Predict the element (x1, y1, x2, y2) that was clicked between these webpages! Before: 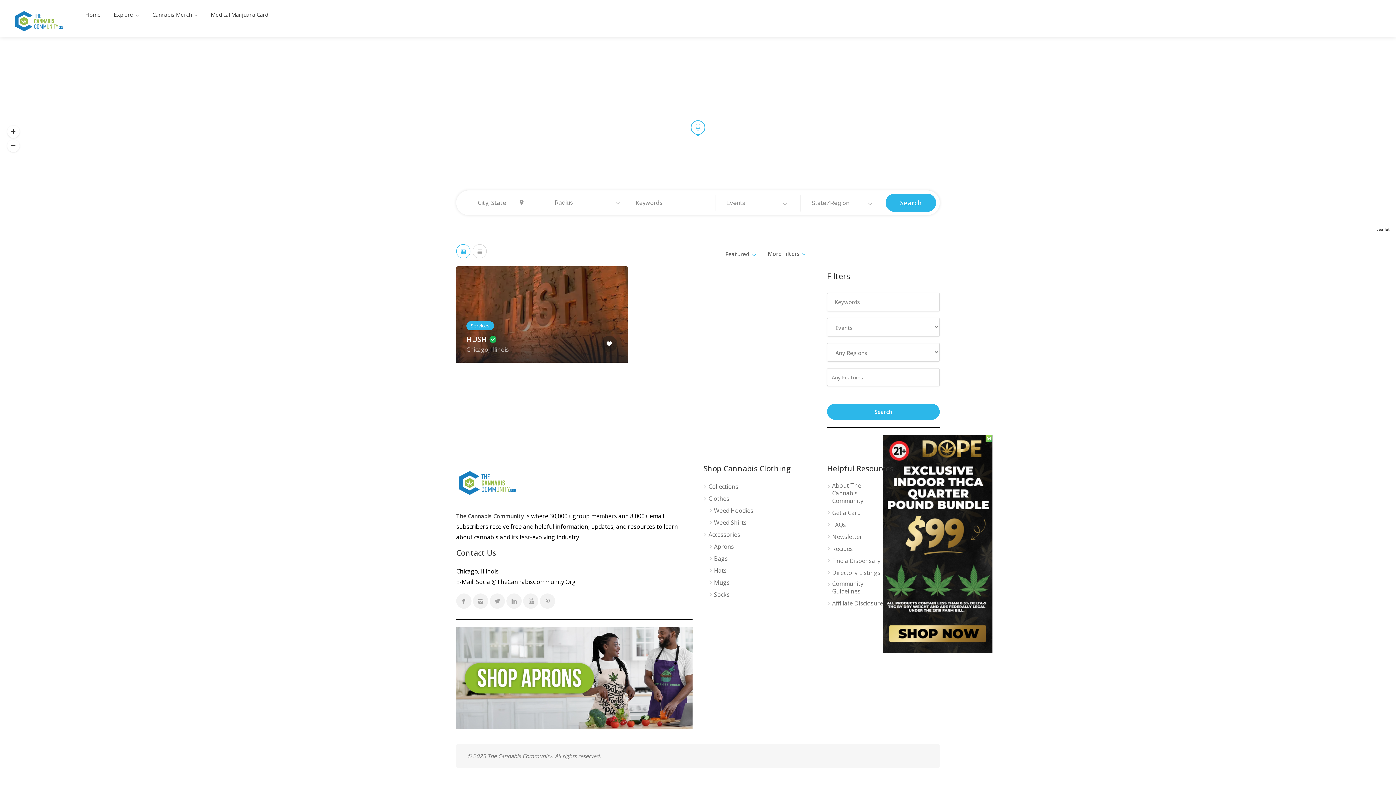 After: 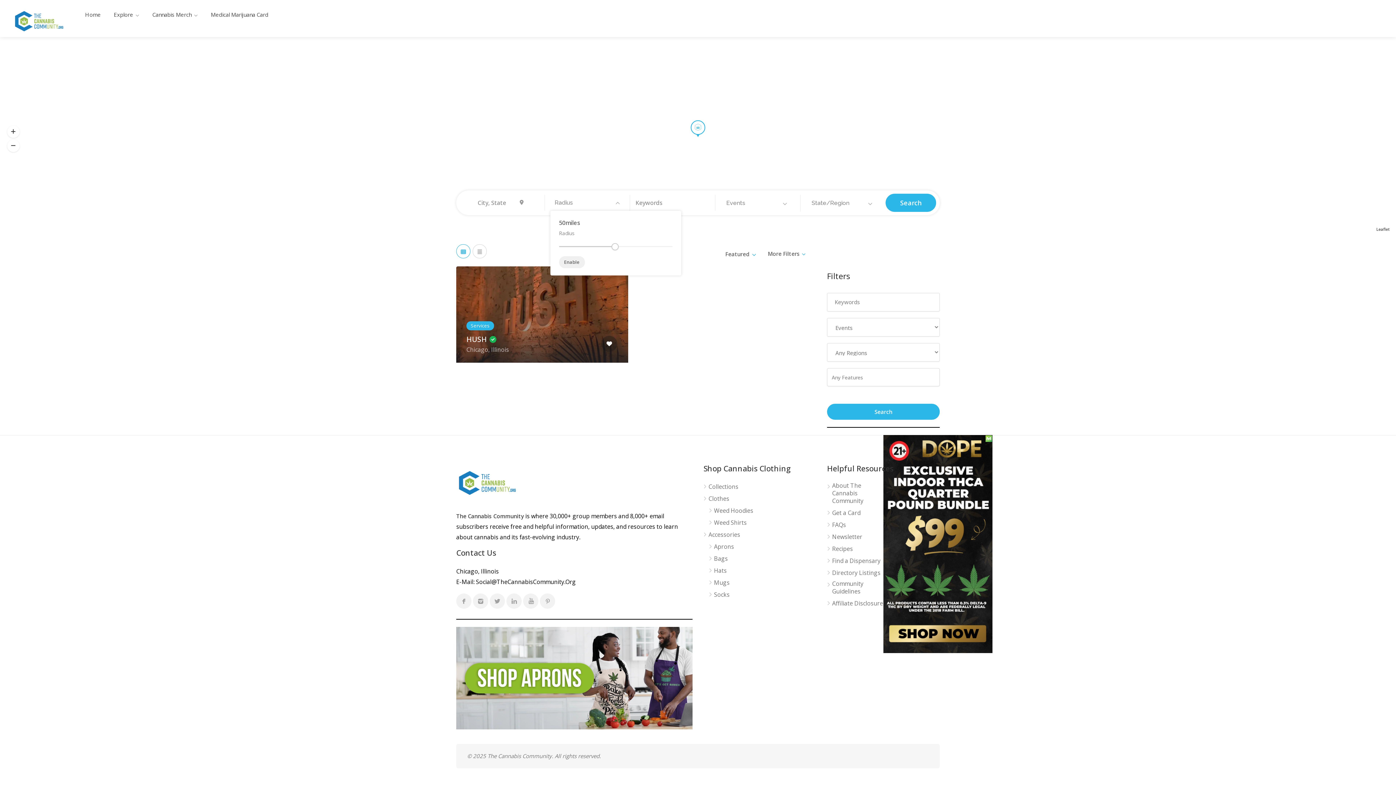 Action: label: Radius bbox: (550, 194, 624, 210)